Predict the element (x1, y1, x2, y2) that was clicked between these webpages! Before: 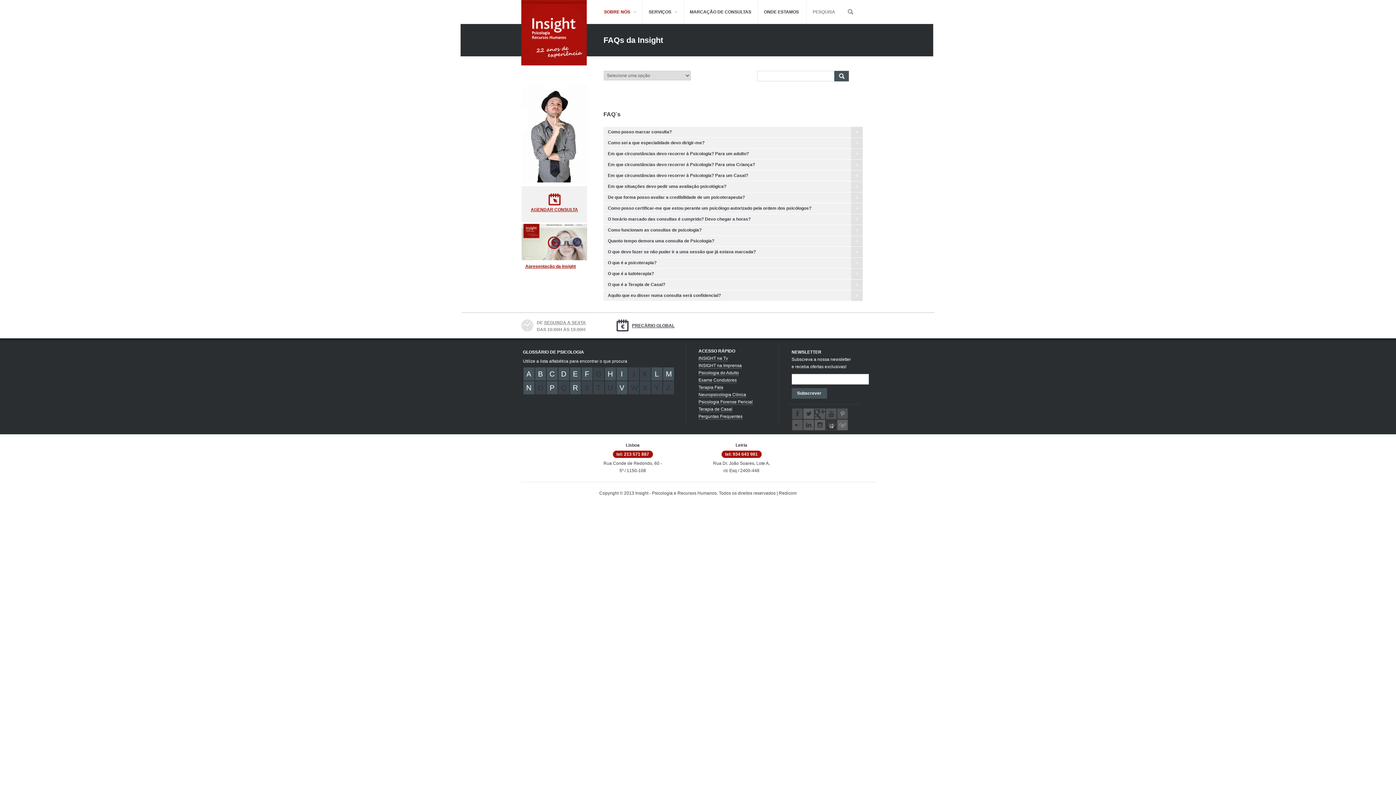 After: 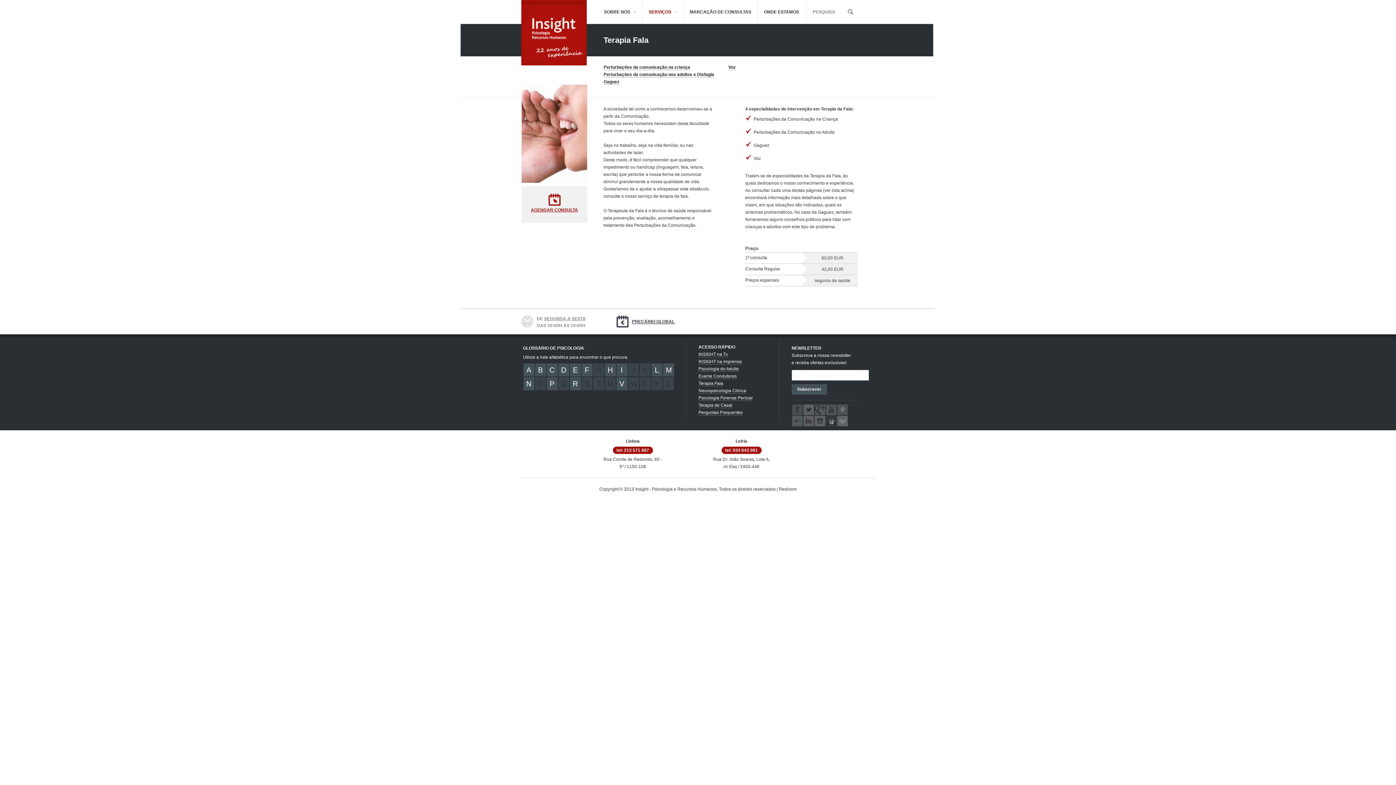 Action: bbox: (698, 385, 723, 390) label: Terapia Fala